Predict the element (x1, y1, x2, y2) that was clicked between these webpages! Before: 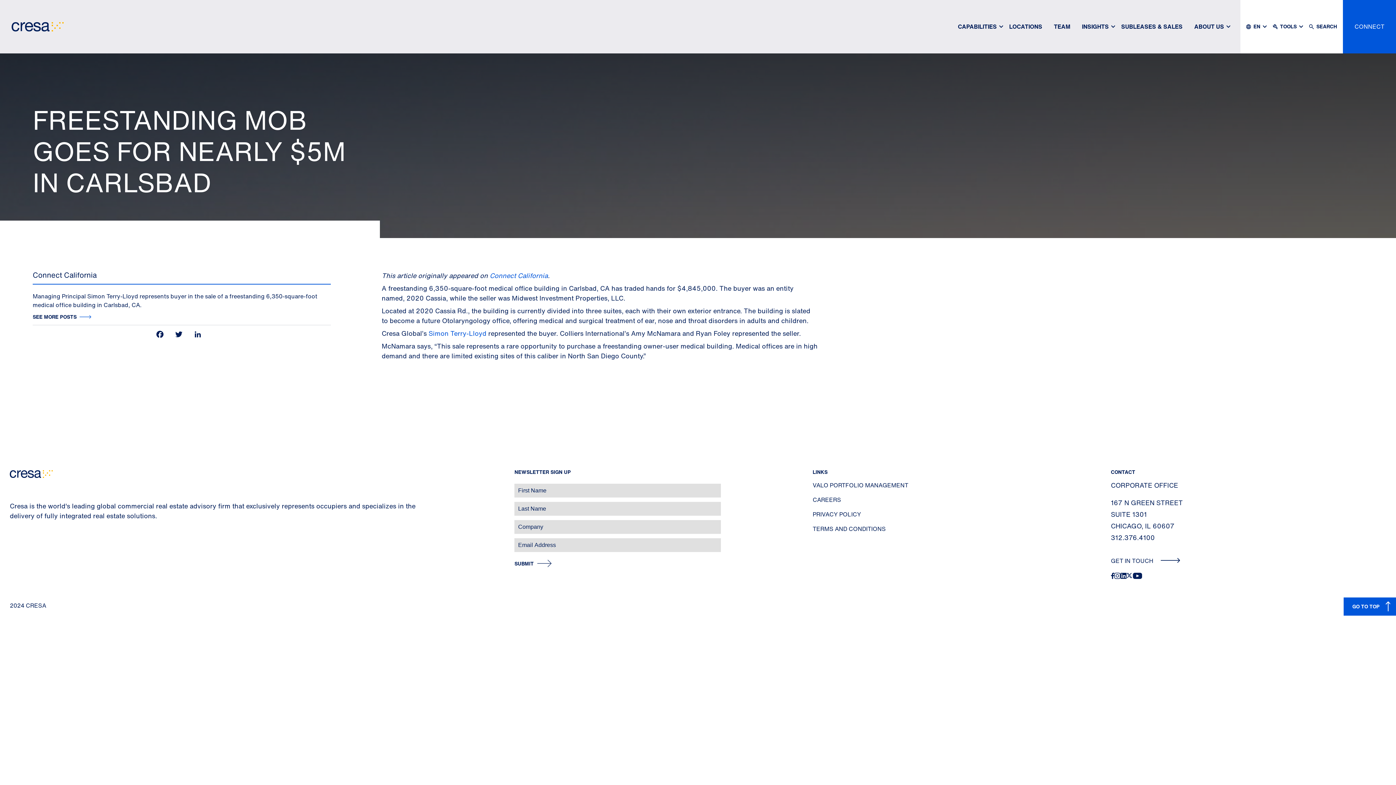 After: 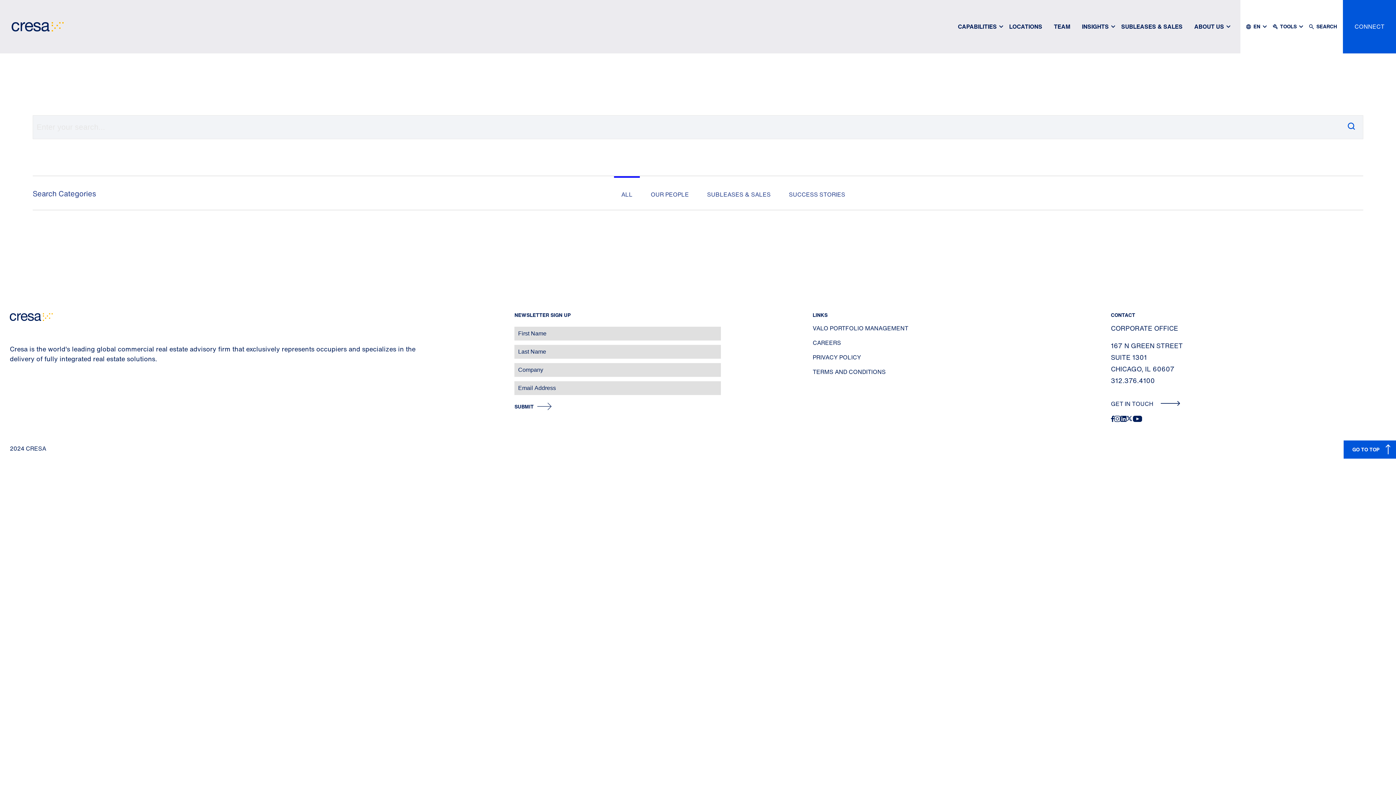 Action: label: SEARCH bbox: (1303, 10, 1343, 42)